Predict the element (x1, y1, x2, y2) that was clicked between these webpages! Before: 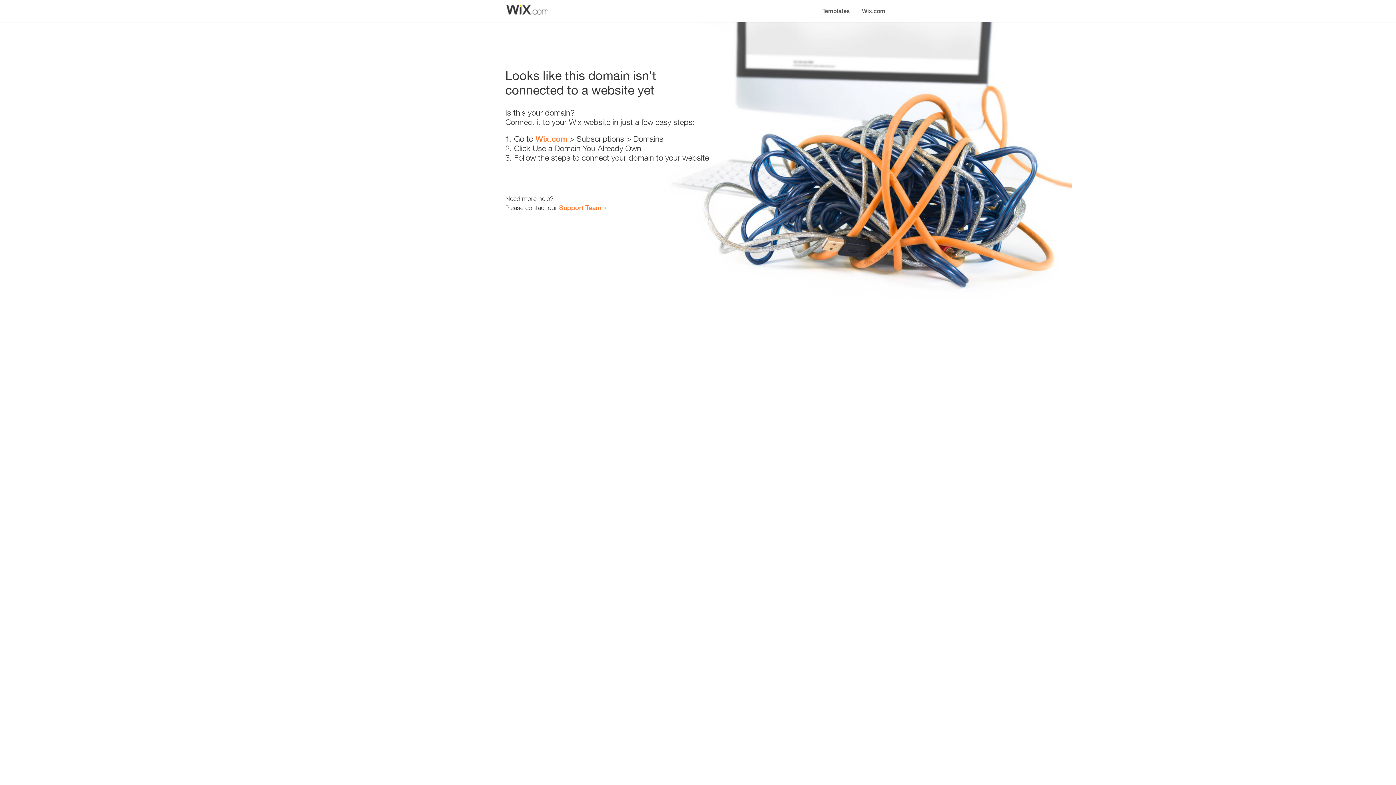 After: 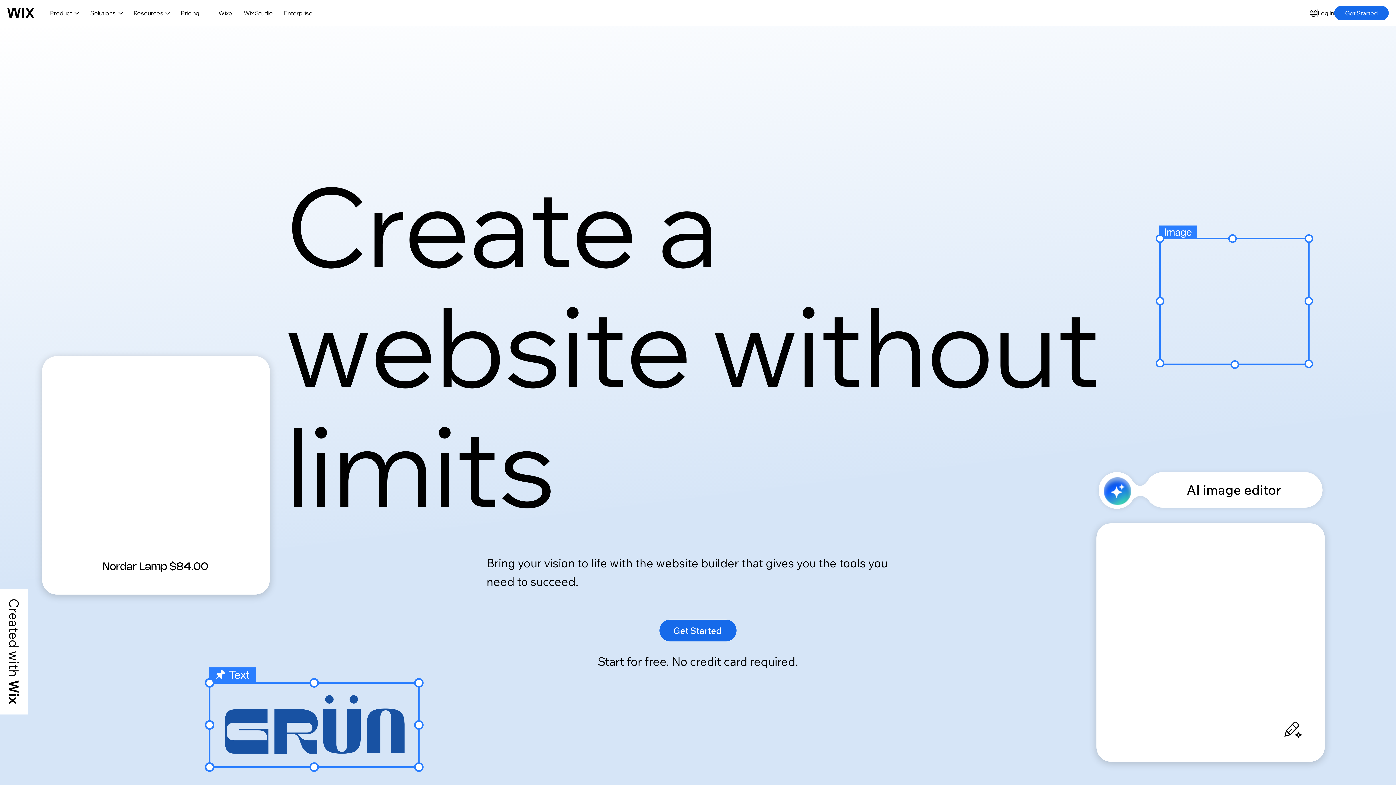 Action: label: Wix.com bbox: (535, 134, 567, 143)